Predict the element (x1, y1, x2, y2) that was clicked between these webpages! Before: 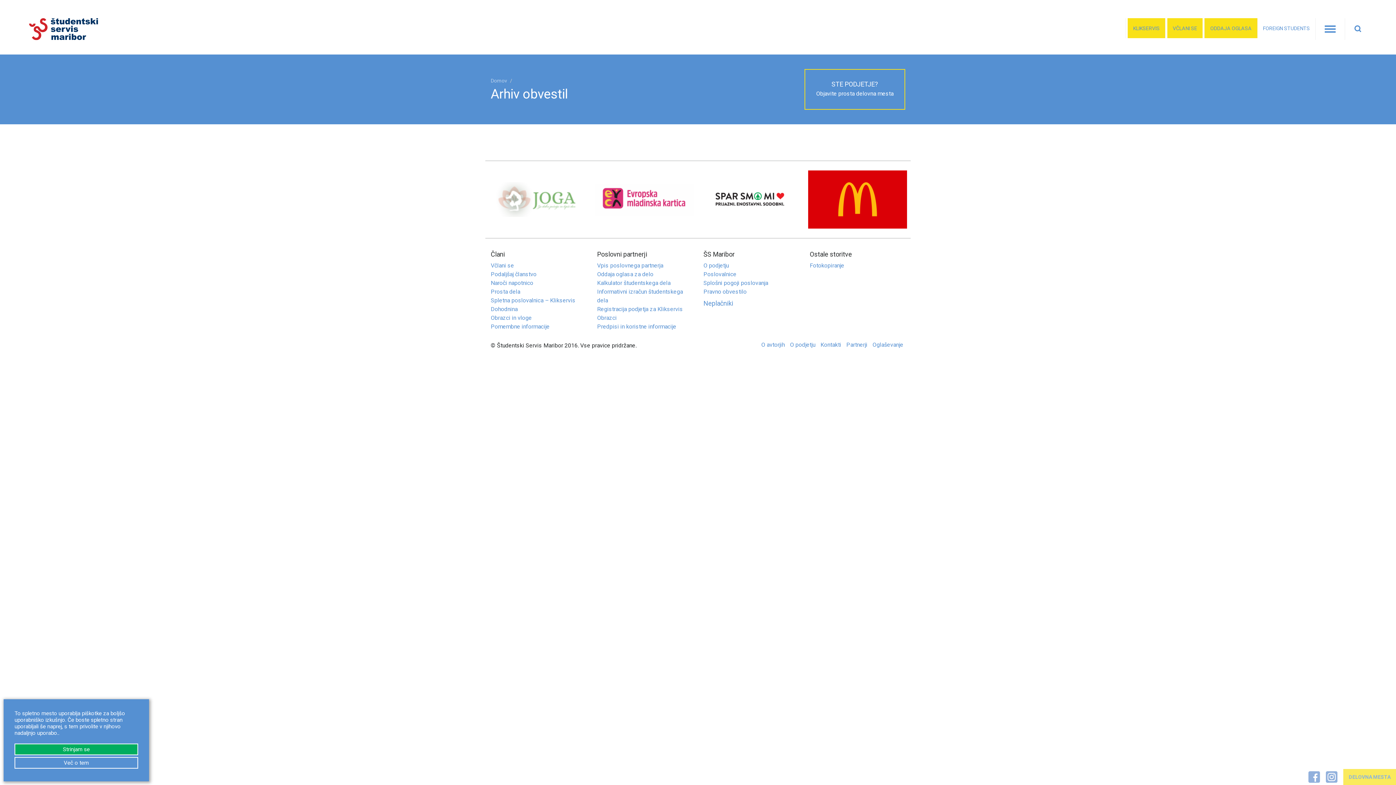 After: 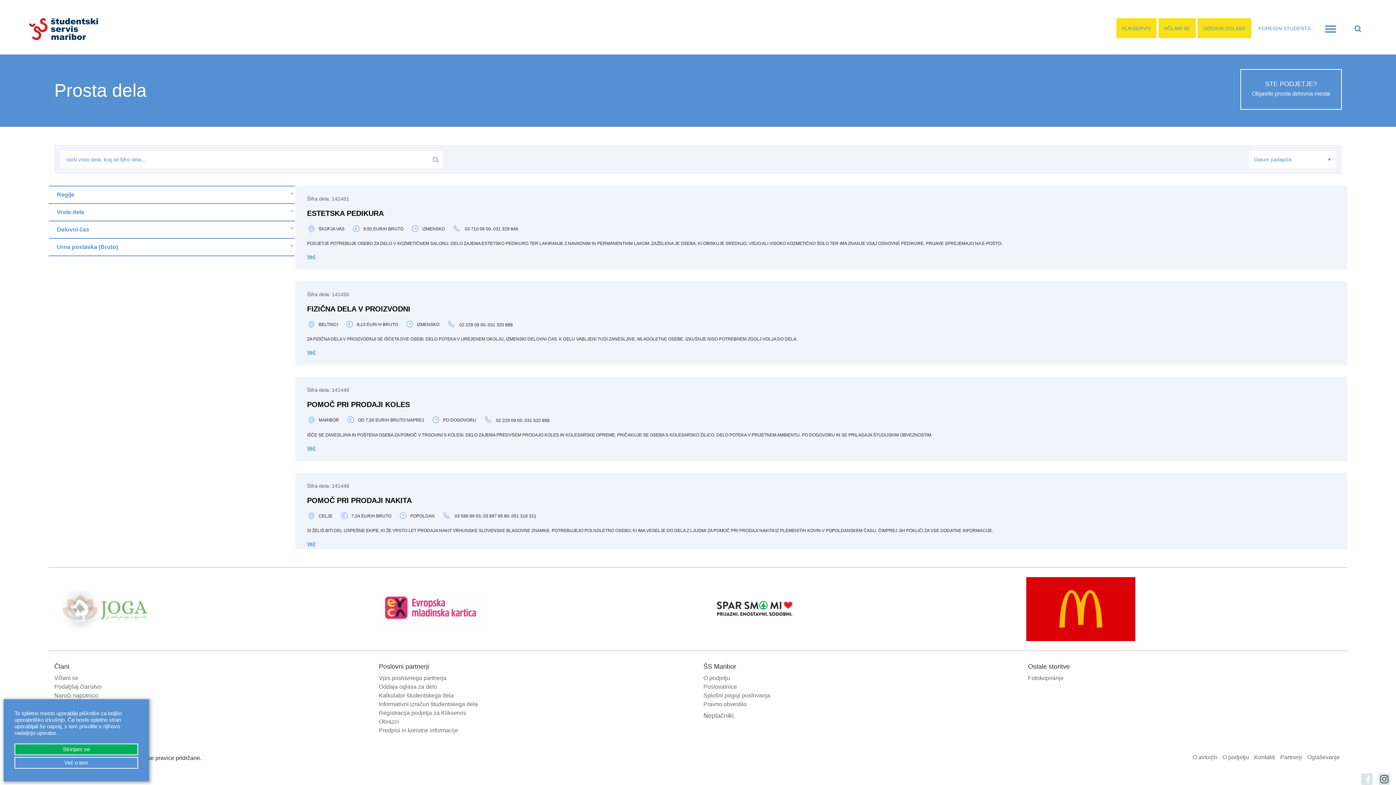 Action: label: DELOVNA MESTA bbox: (1349, 774, 1390, 780)